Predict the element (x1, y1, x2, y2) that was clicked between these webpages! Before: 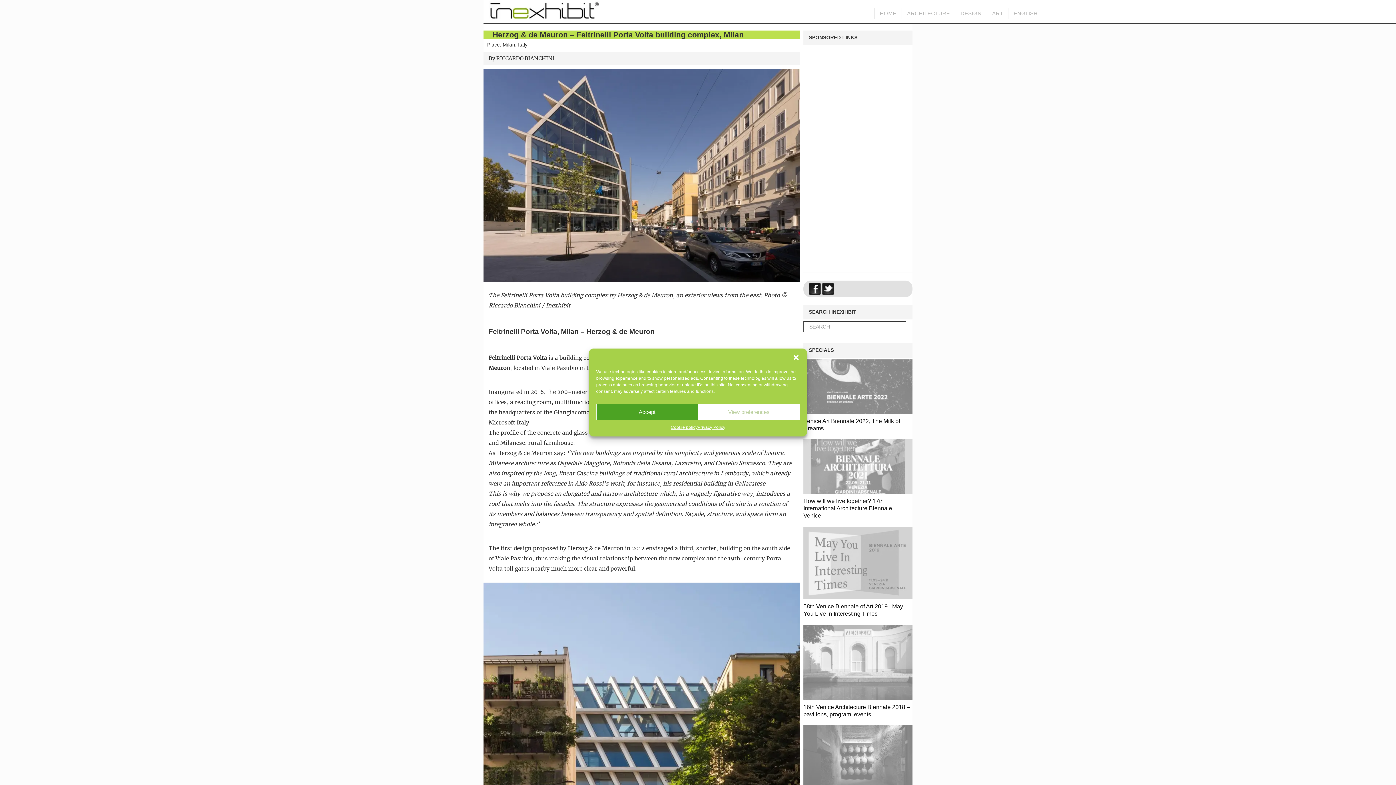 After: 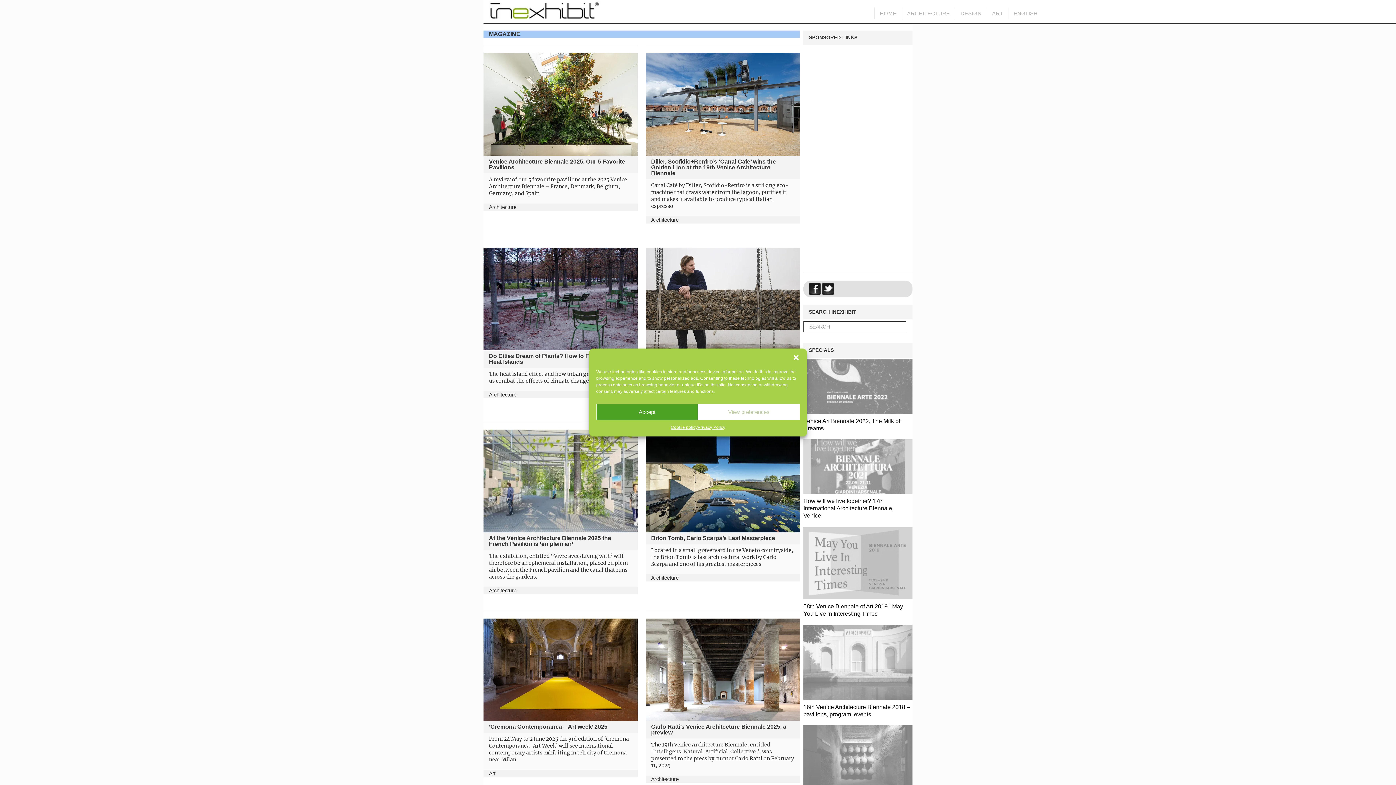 Action: bbox: (483, 1, 600, 23)